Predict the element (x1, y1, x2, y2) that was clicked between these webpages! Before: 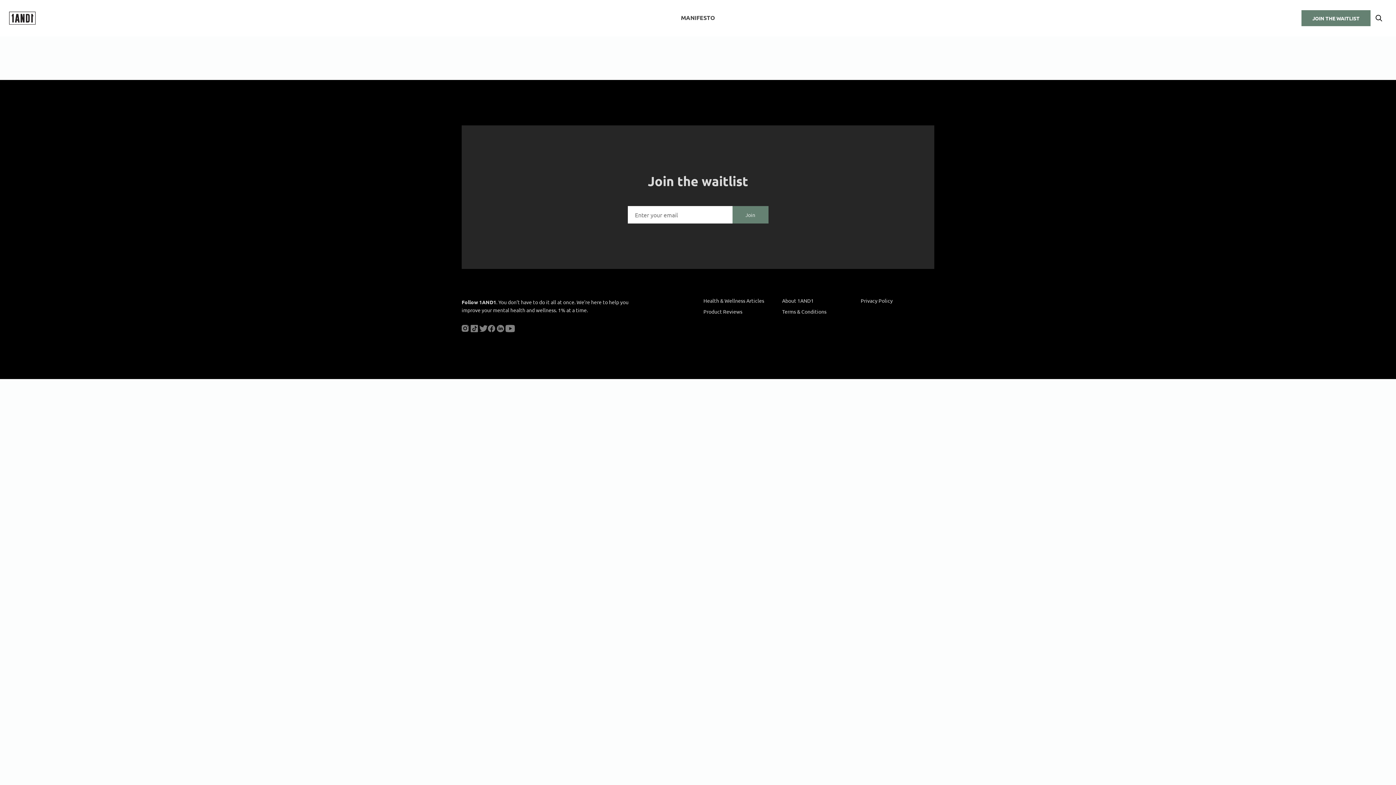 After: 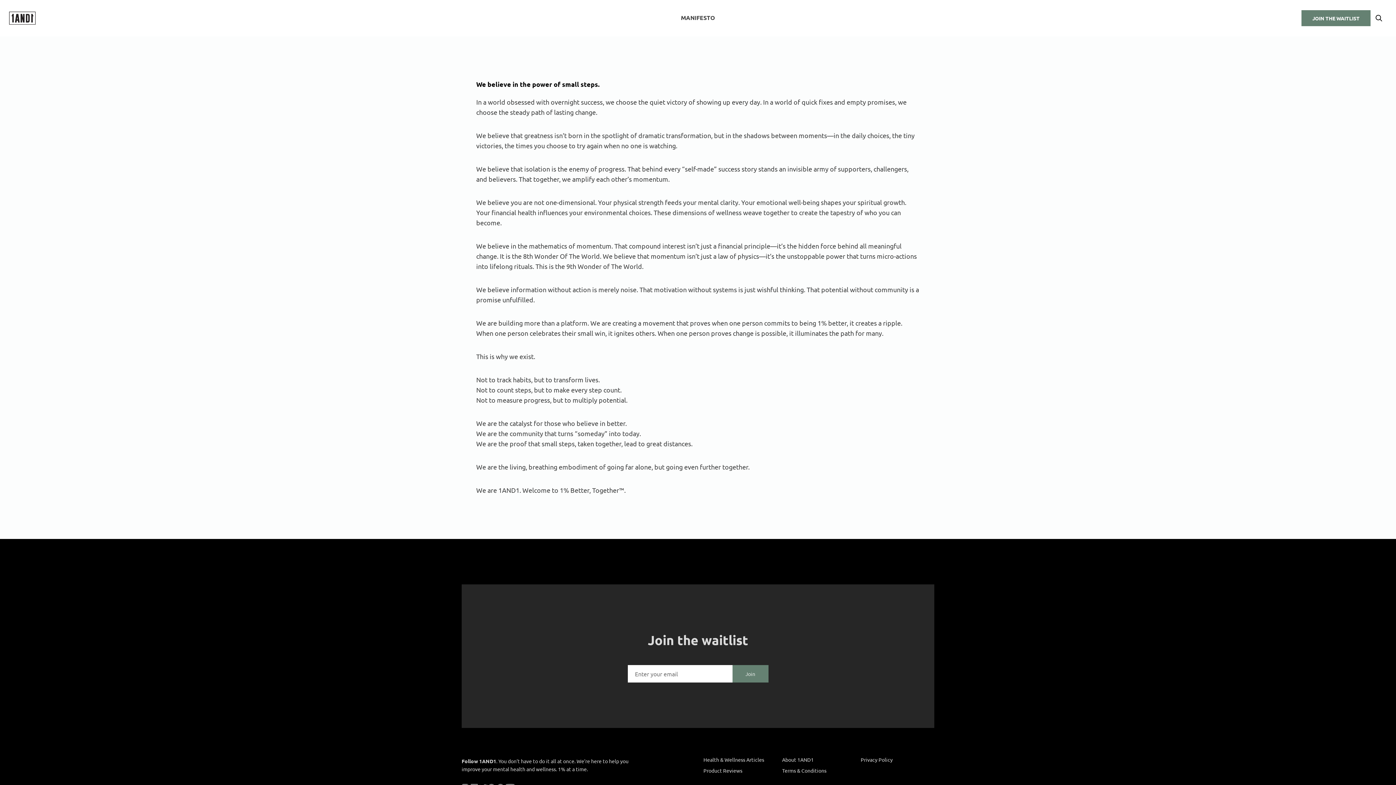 Action: label: MANIFESTO bbox: (681, 10, 715, 26)